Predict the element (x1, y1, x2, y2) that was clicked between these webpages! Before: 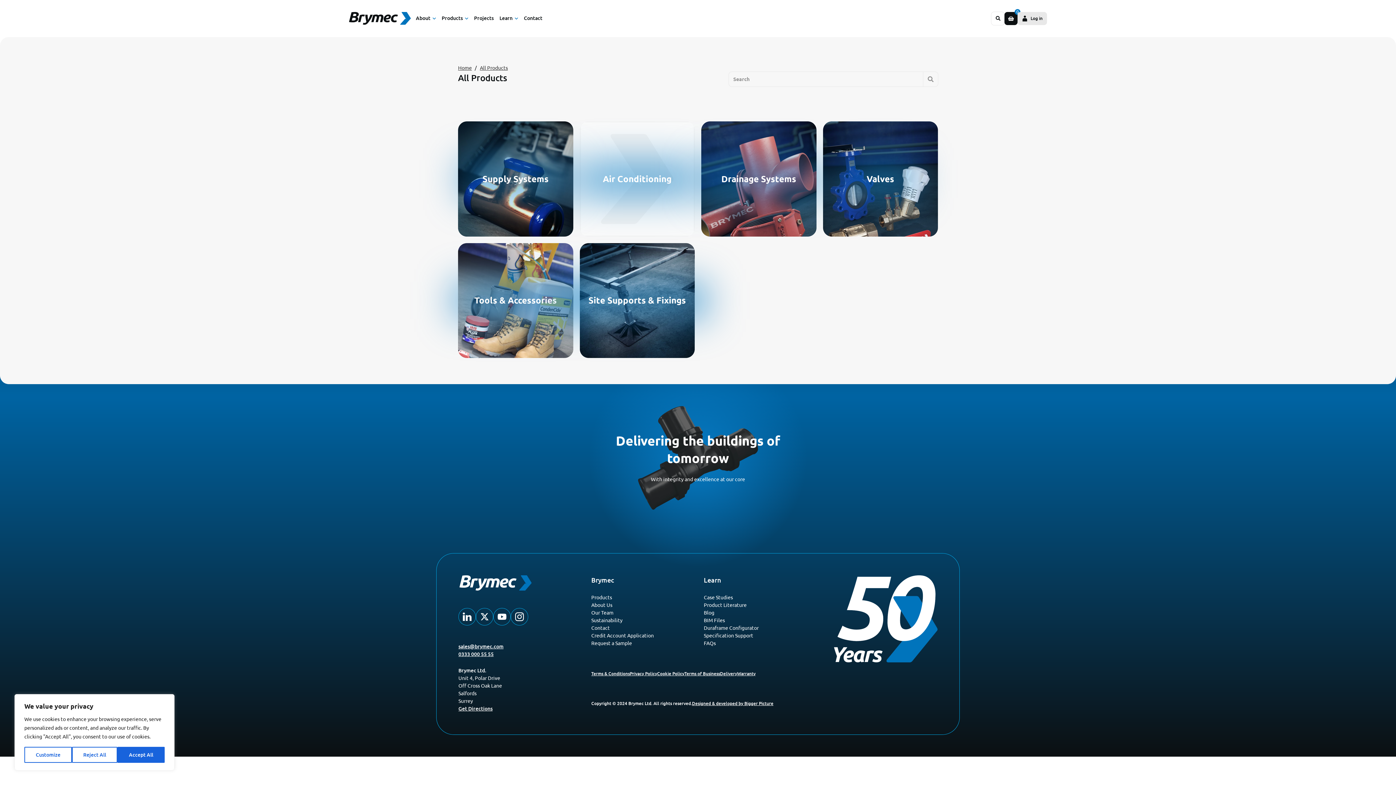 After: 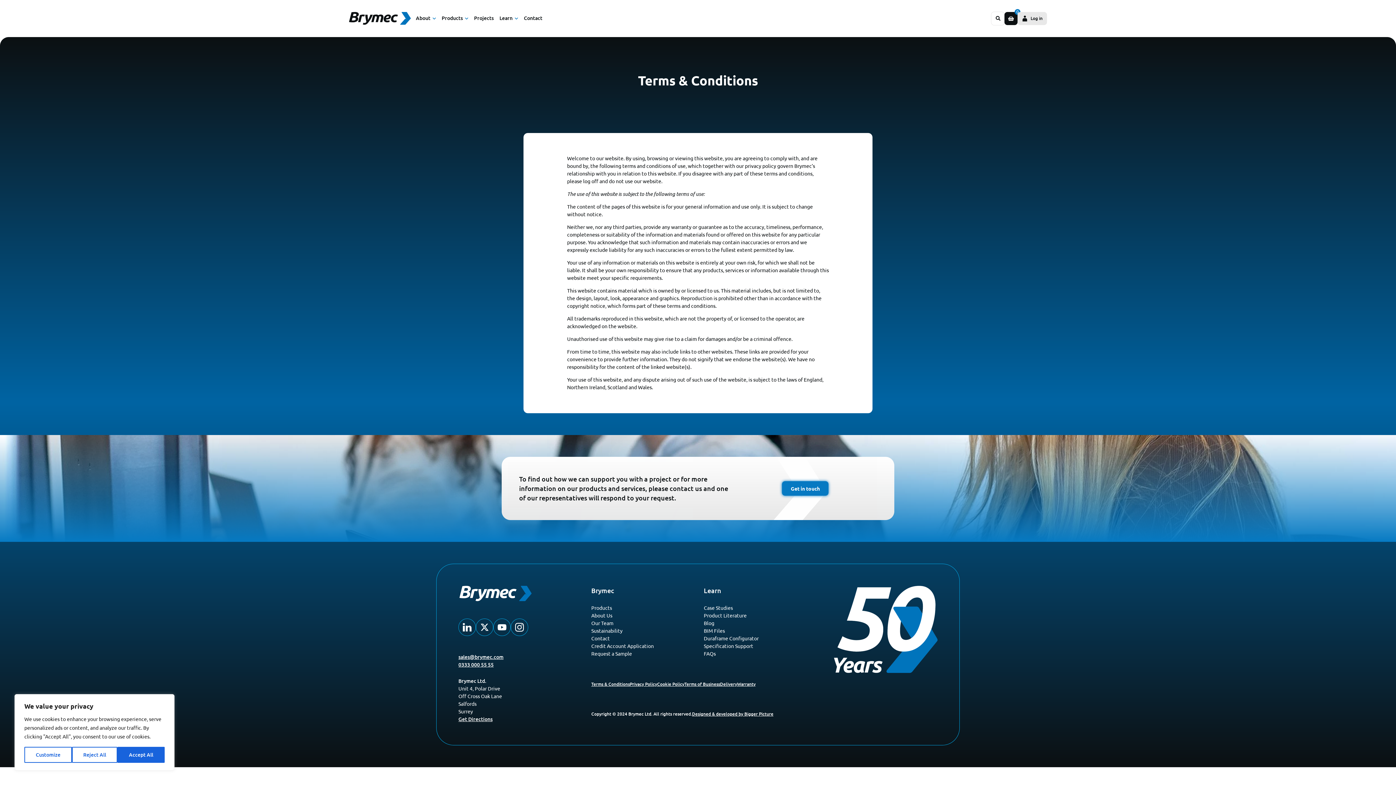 Action: bbox: (591, 671, 630, 676) label: Terms & Conditions